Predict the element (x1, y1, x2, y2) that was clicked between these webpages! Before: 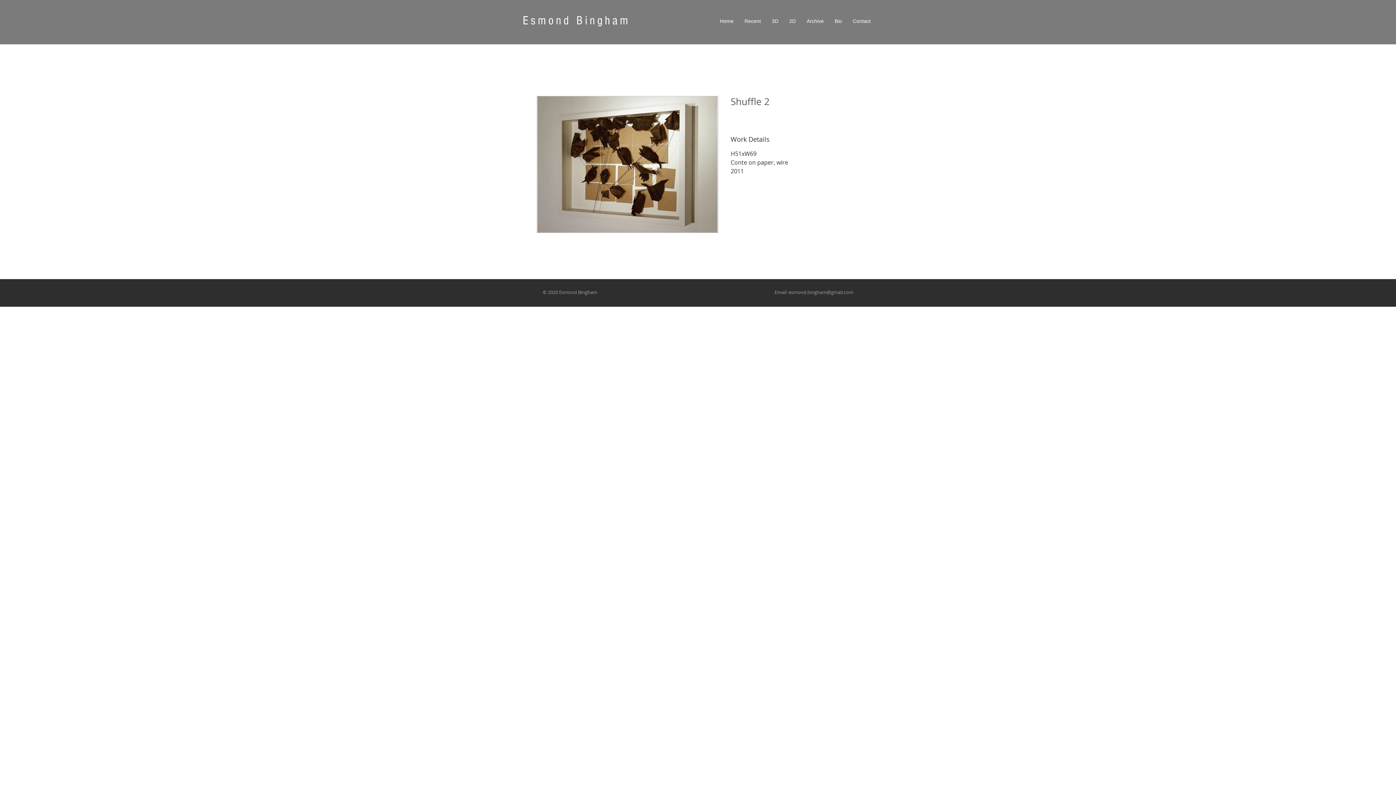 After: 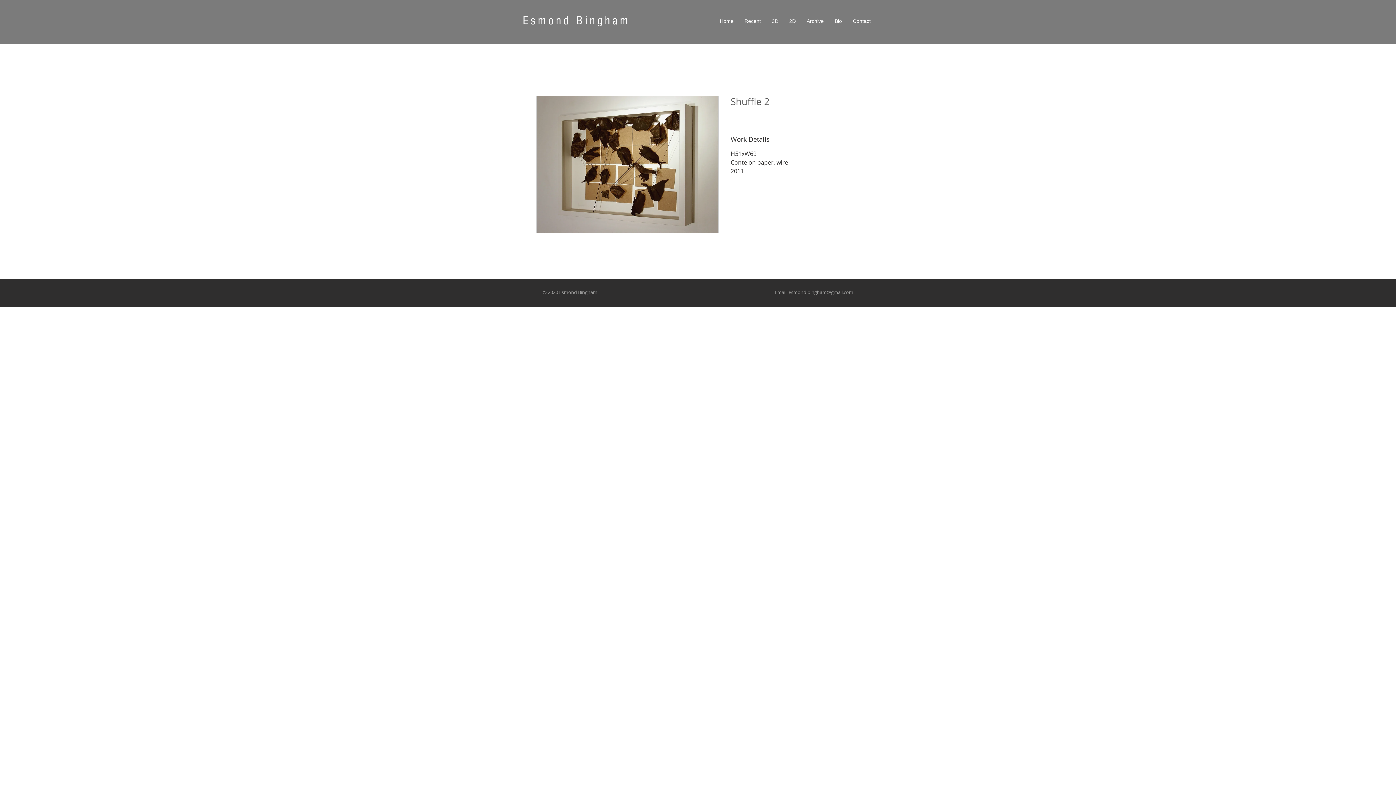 Action: label: esmond.bingham@gmail.com bbox: (788, 289, 853, 295)